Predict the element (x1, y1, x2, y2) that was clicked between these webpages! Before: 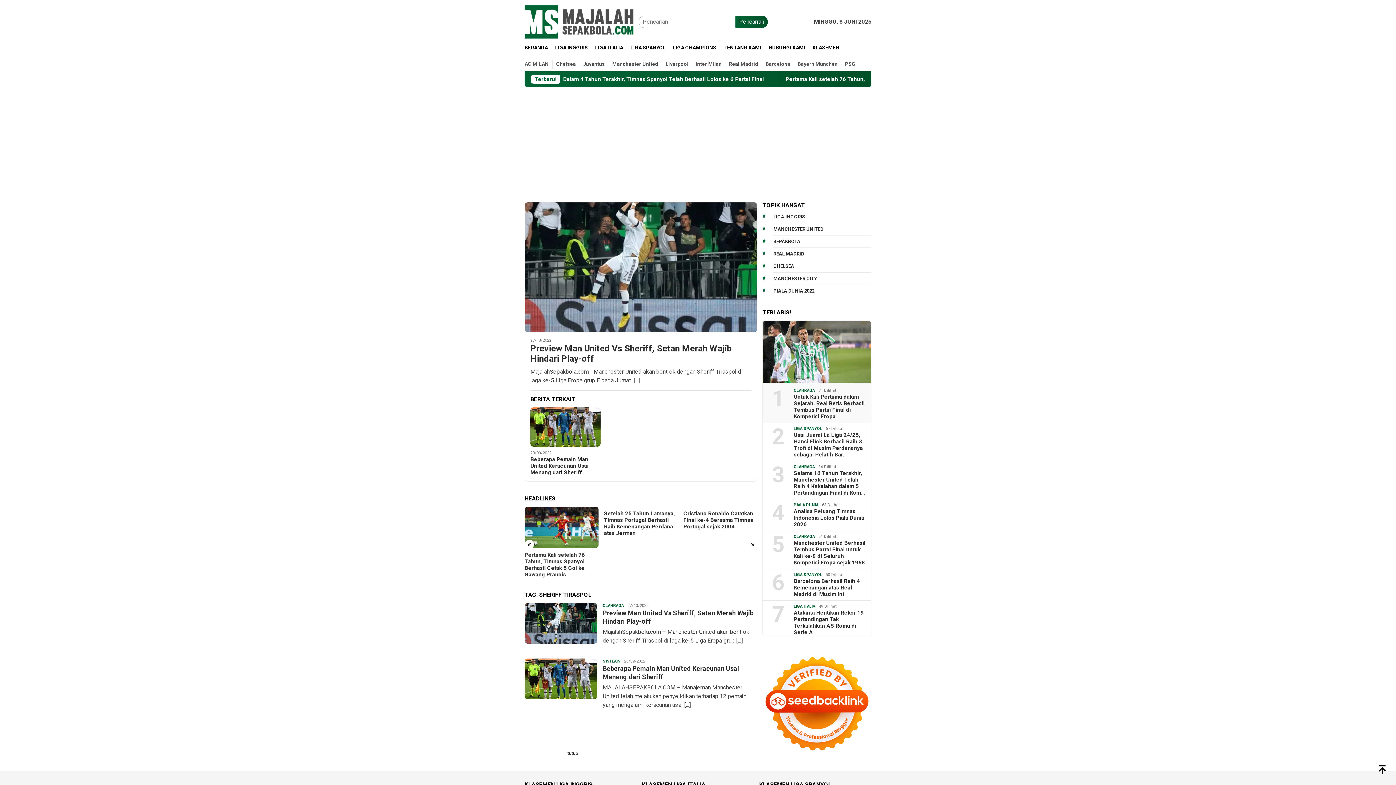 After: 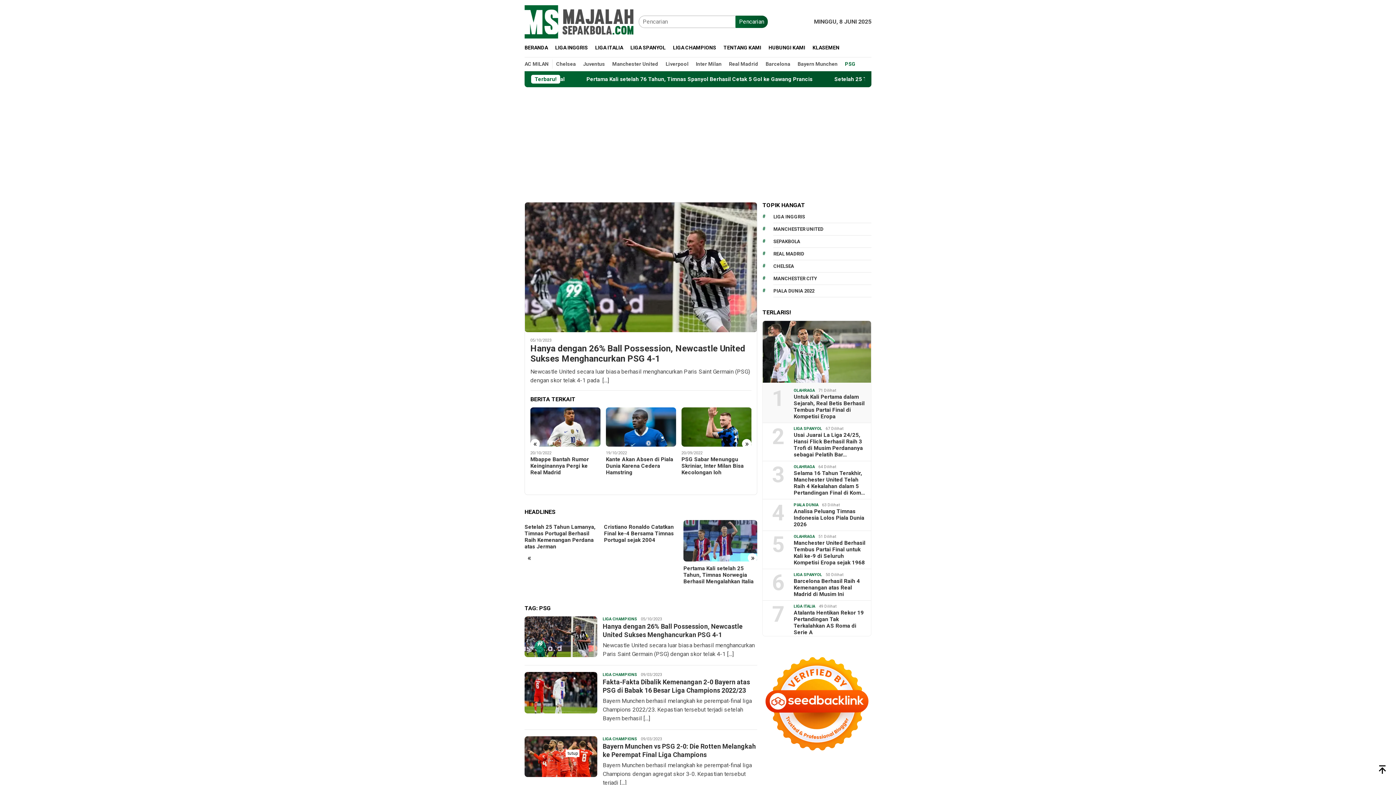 Action: bbox: (841, 59, 859, 68) label: PSG